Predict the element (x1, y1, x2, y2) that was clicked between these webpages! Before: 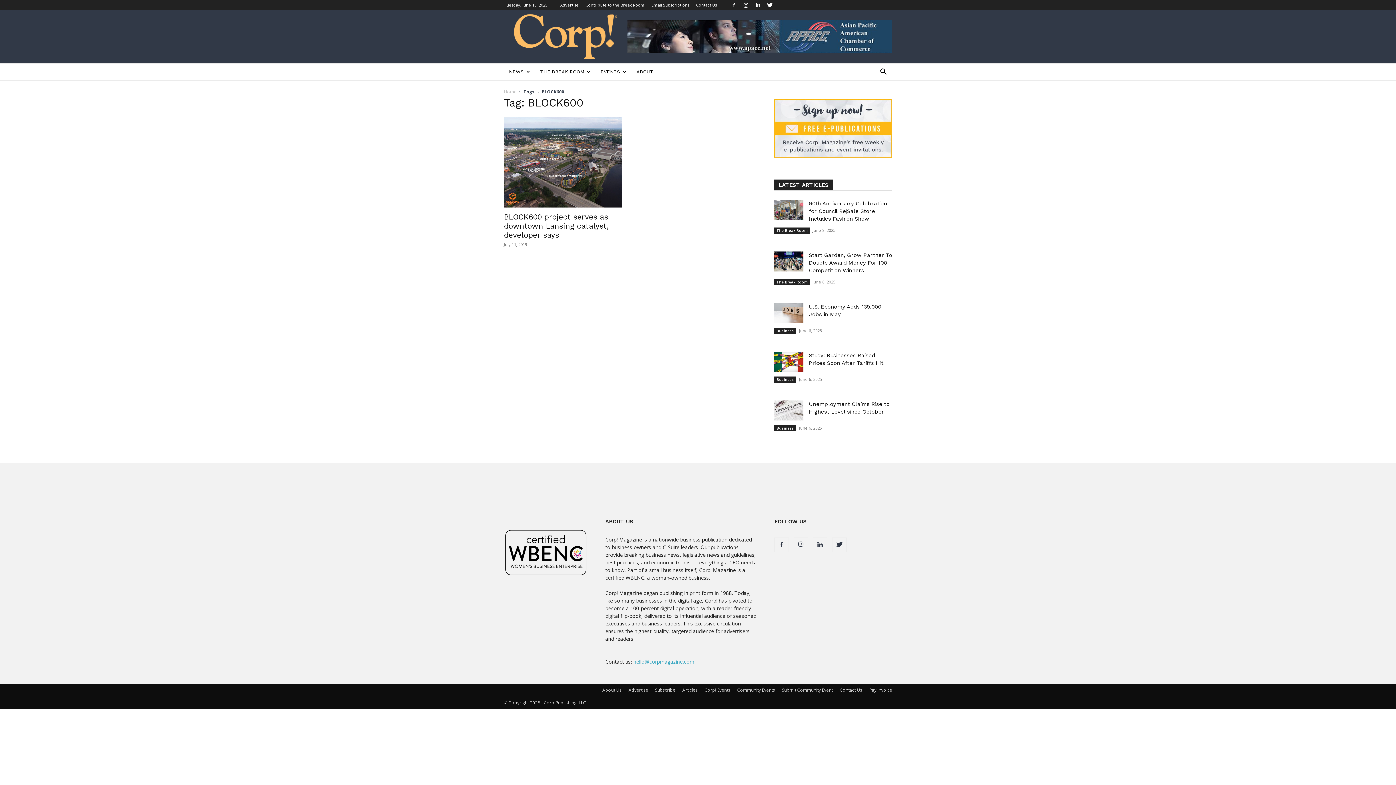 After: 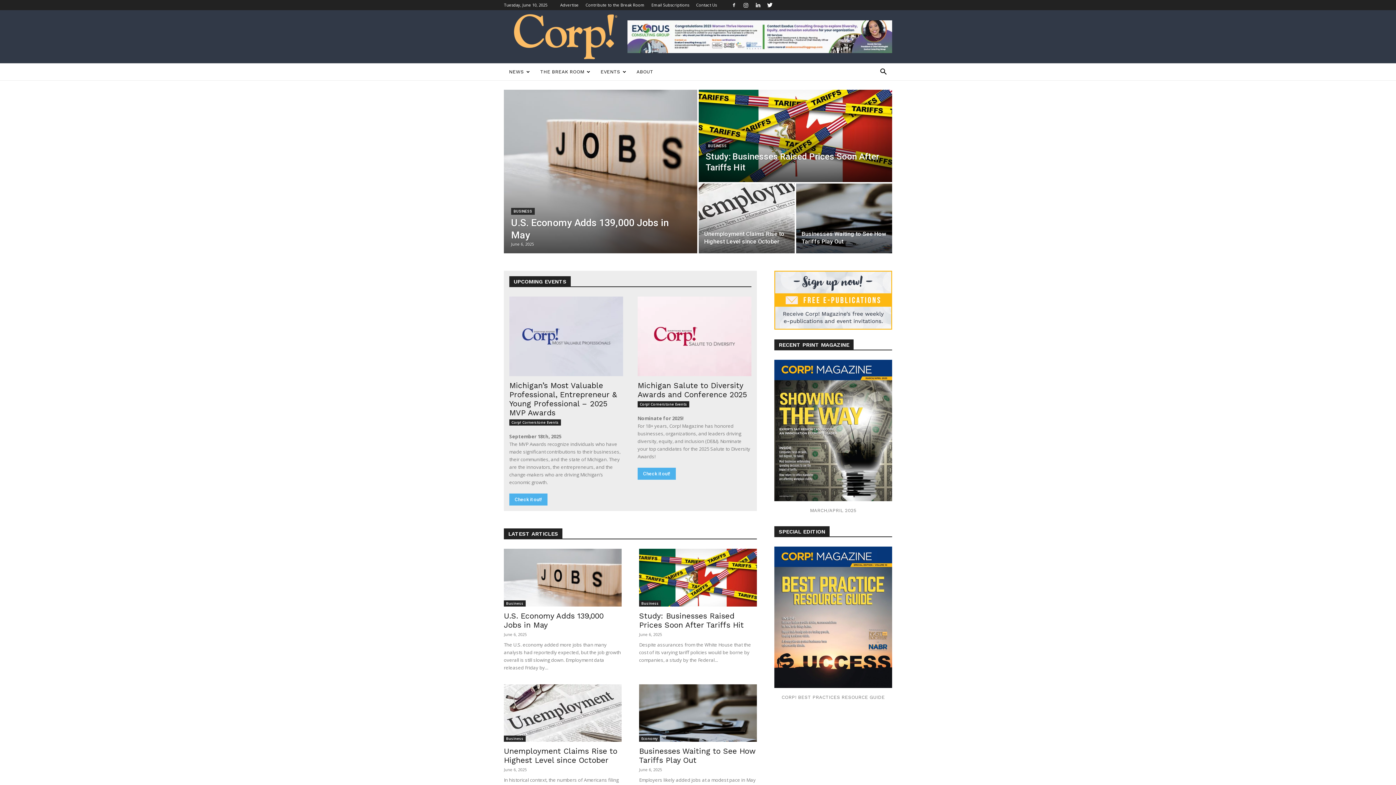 Action: bbox: (504, 571, 588, 577)